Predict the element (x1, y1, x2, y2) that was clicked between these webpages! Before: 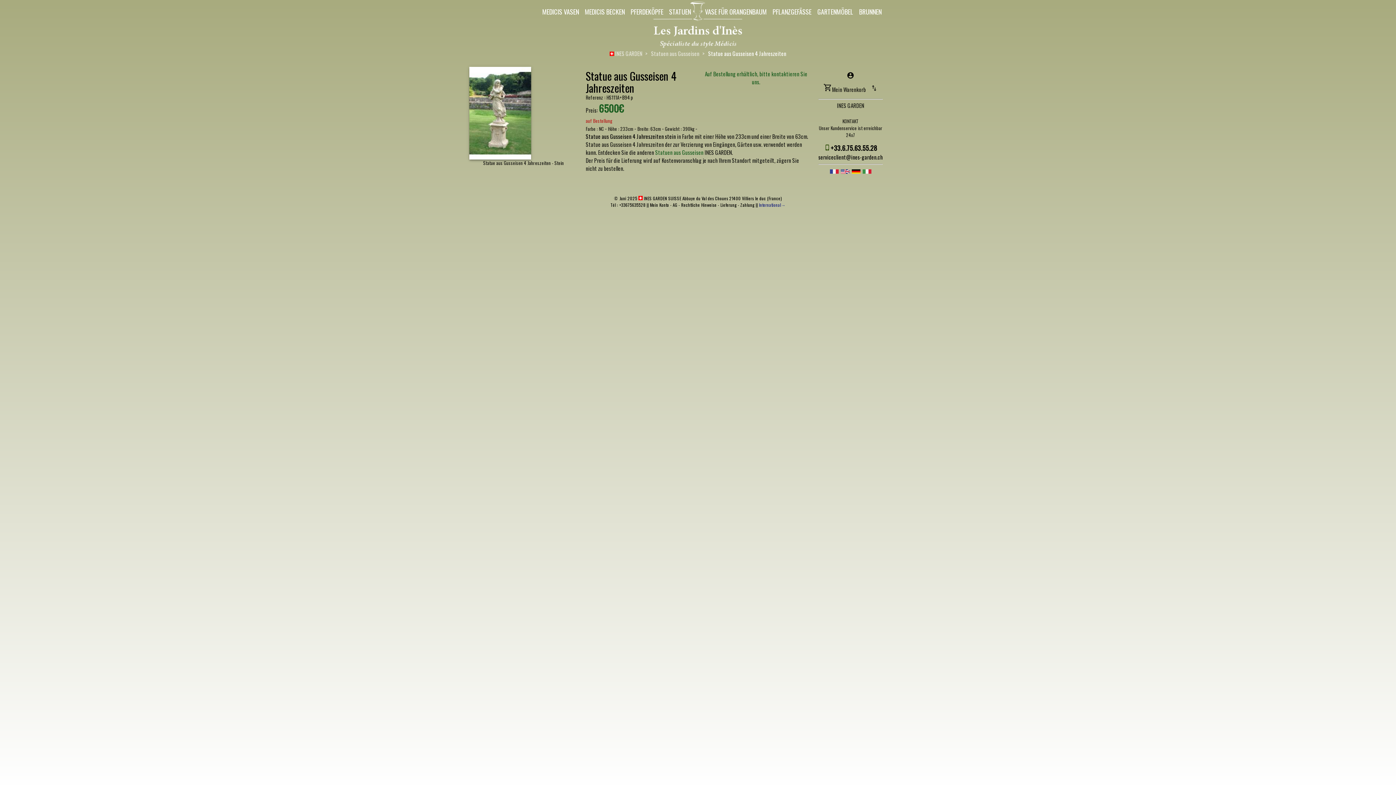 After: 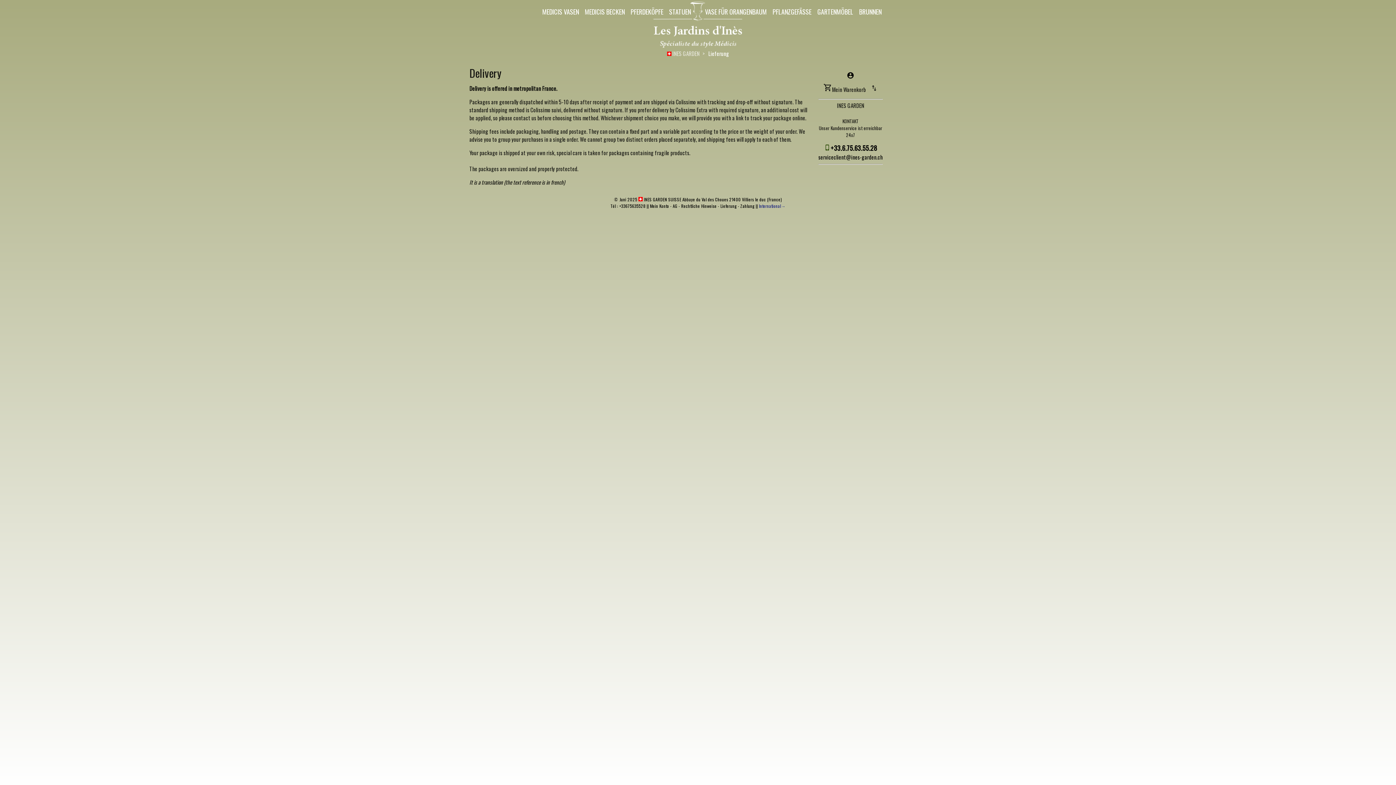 Action: label: Lieferung bbox: (720, 201, 736, 207)